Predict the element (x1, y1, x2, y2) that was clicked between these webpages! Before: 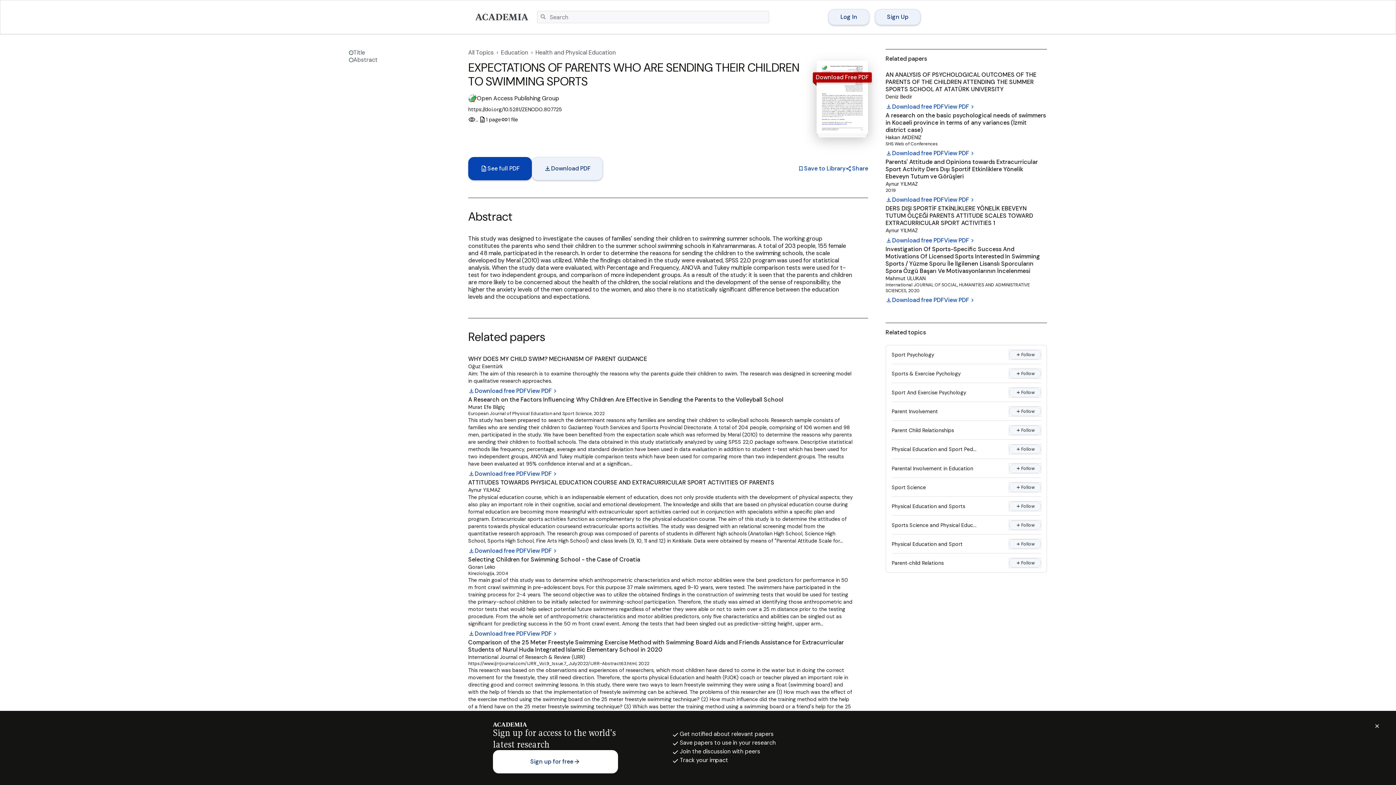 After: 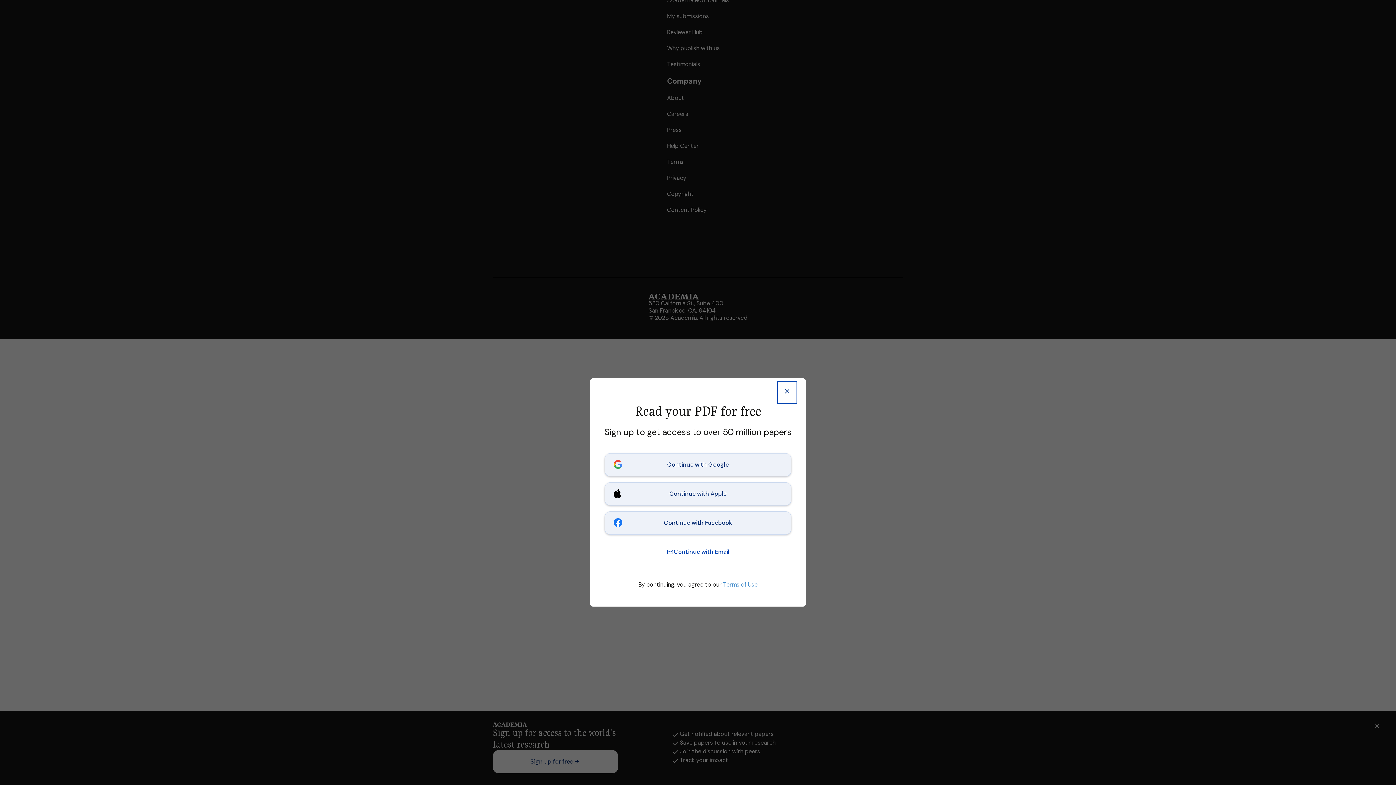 Action: bbox: (885, 148, 944, 158) label: download
Download free PDF